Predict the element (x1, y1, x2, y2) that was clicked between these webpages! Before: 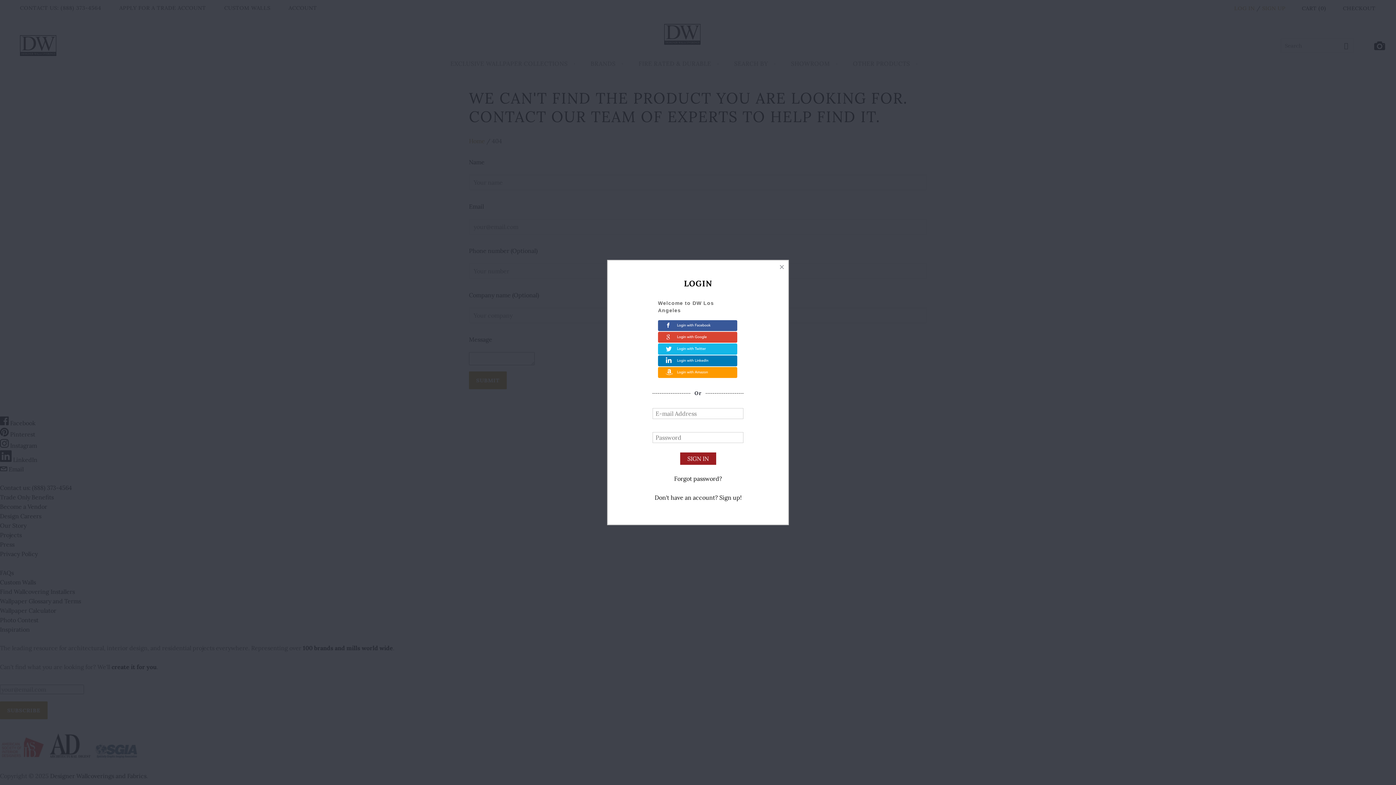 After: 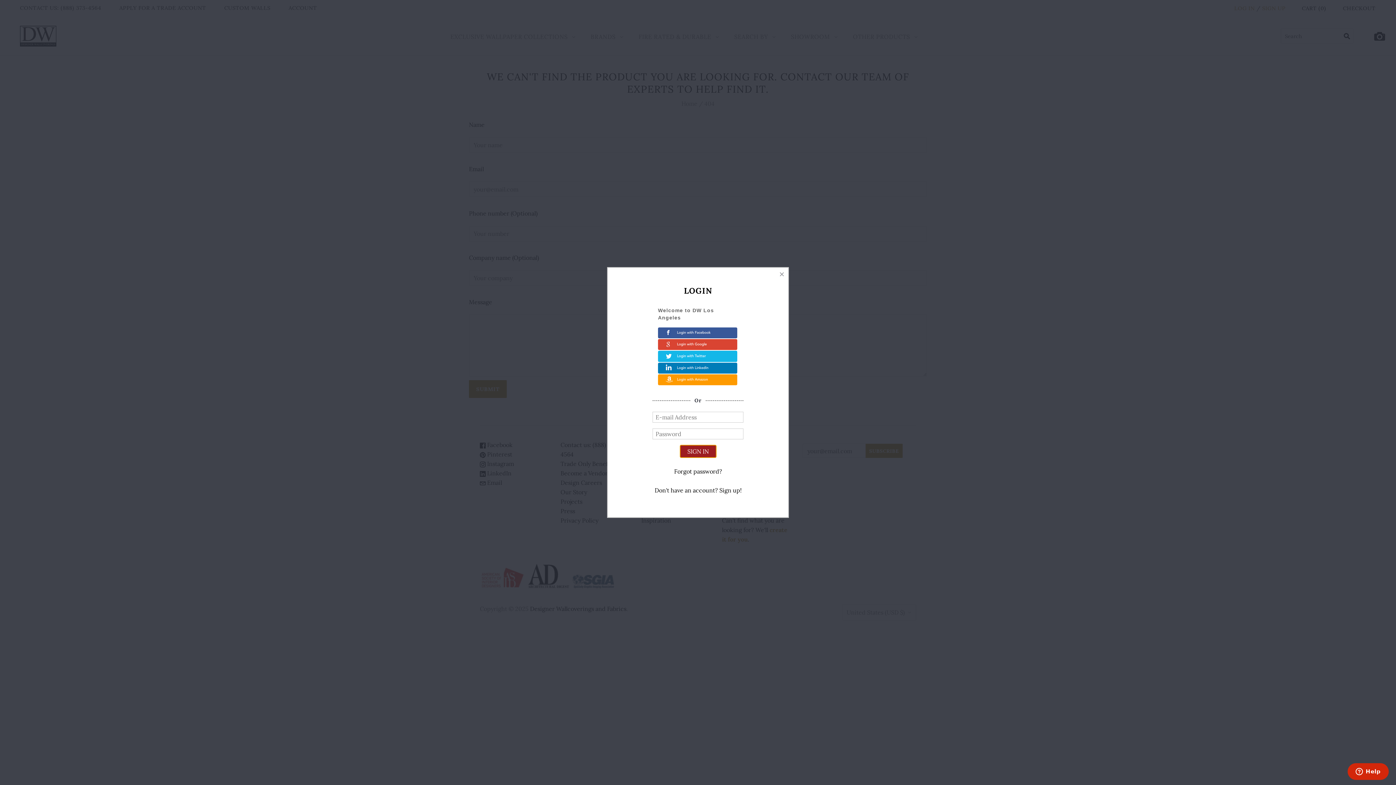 Action: bbox: (680, 452, 716, 465) label: SIGN IN